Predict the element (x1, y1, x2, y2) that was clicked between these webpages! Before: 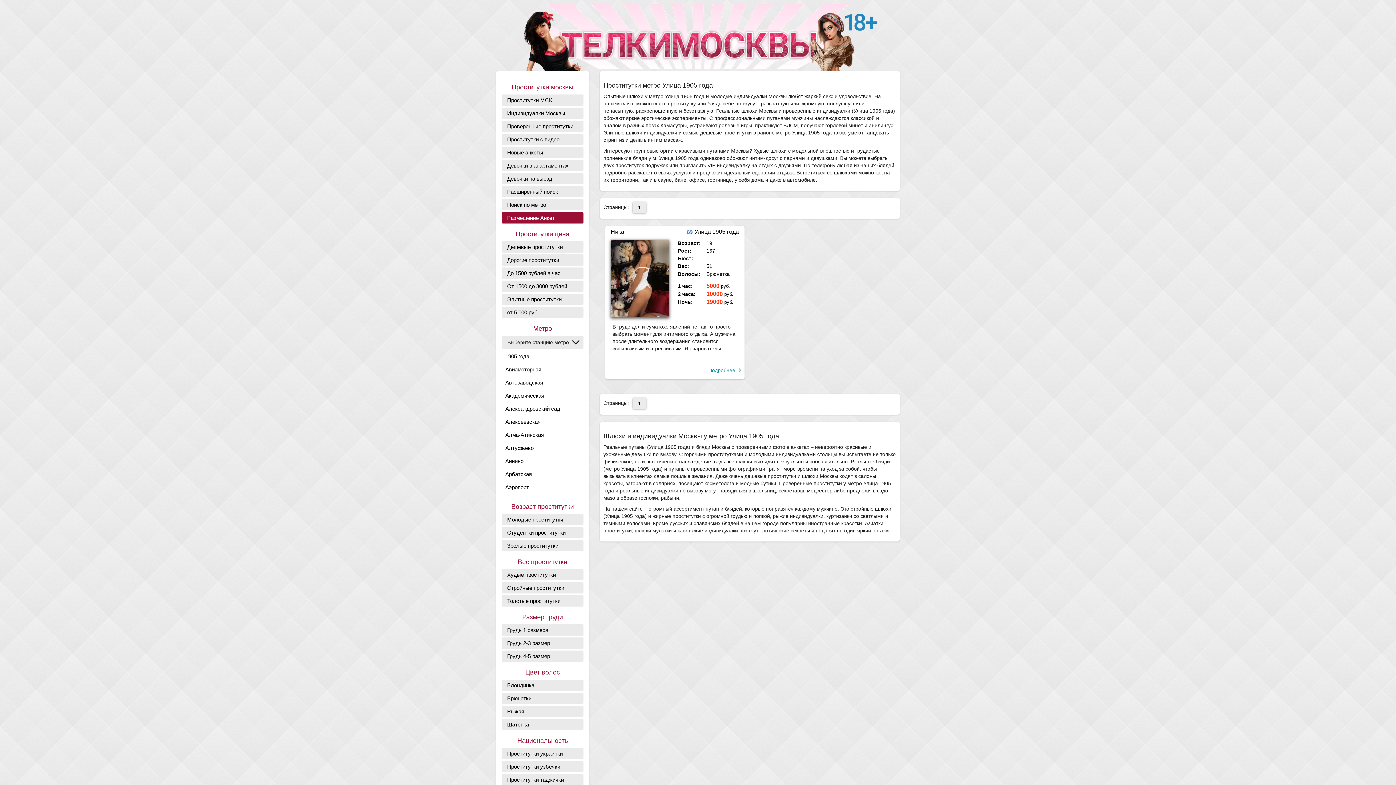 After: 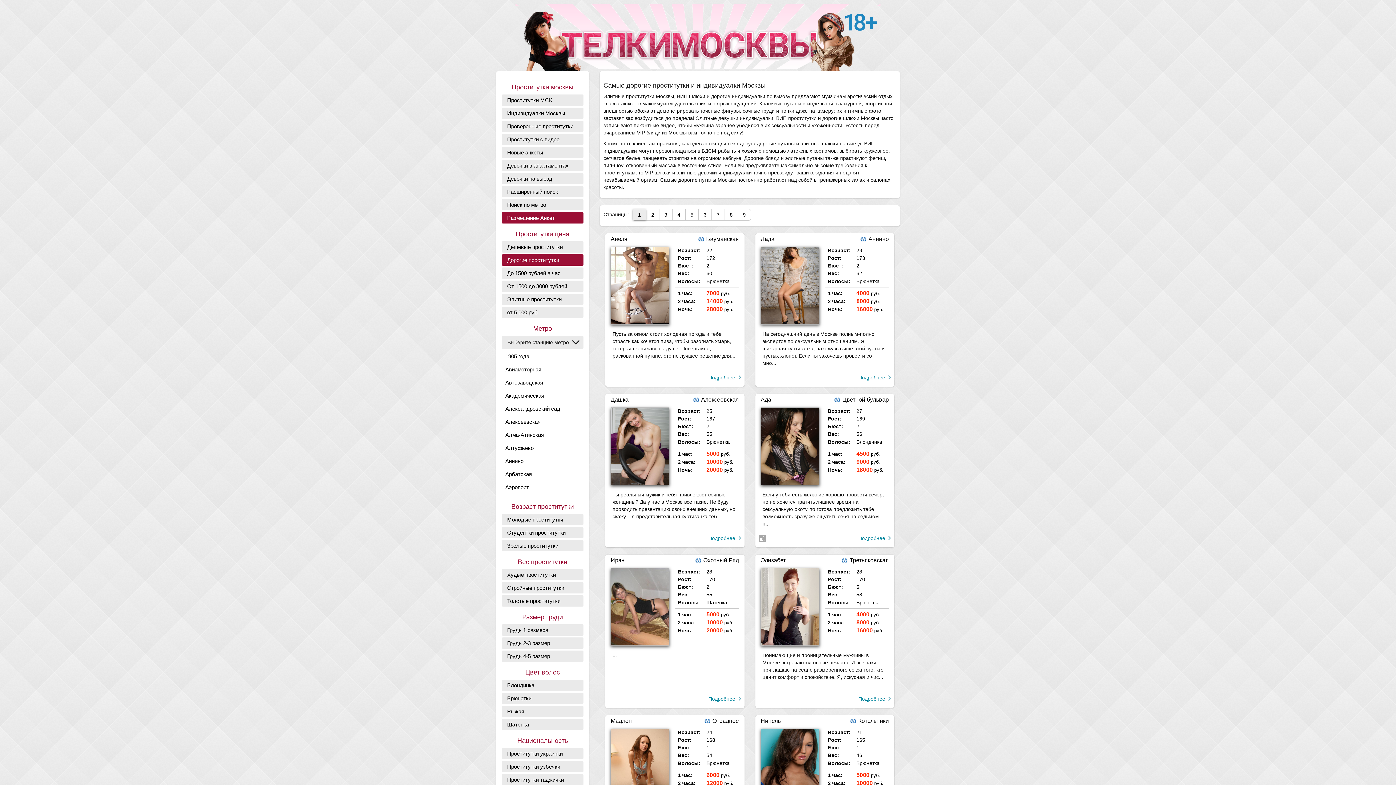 Action: bbox: (501, 254, 583, 265) label: Дорогие проcтитутки